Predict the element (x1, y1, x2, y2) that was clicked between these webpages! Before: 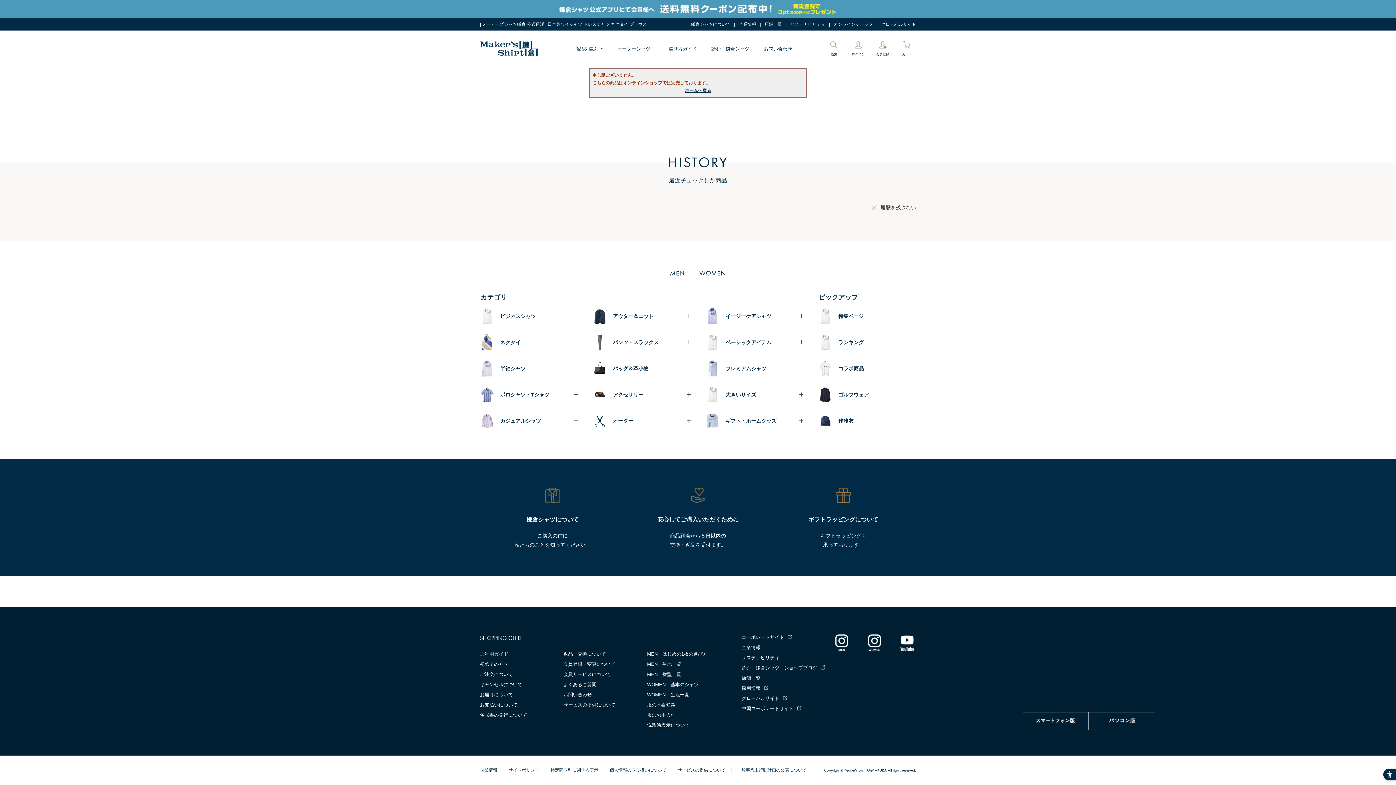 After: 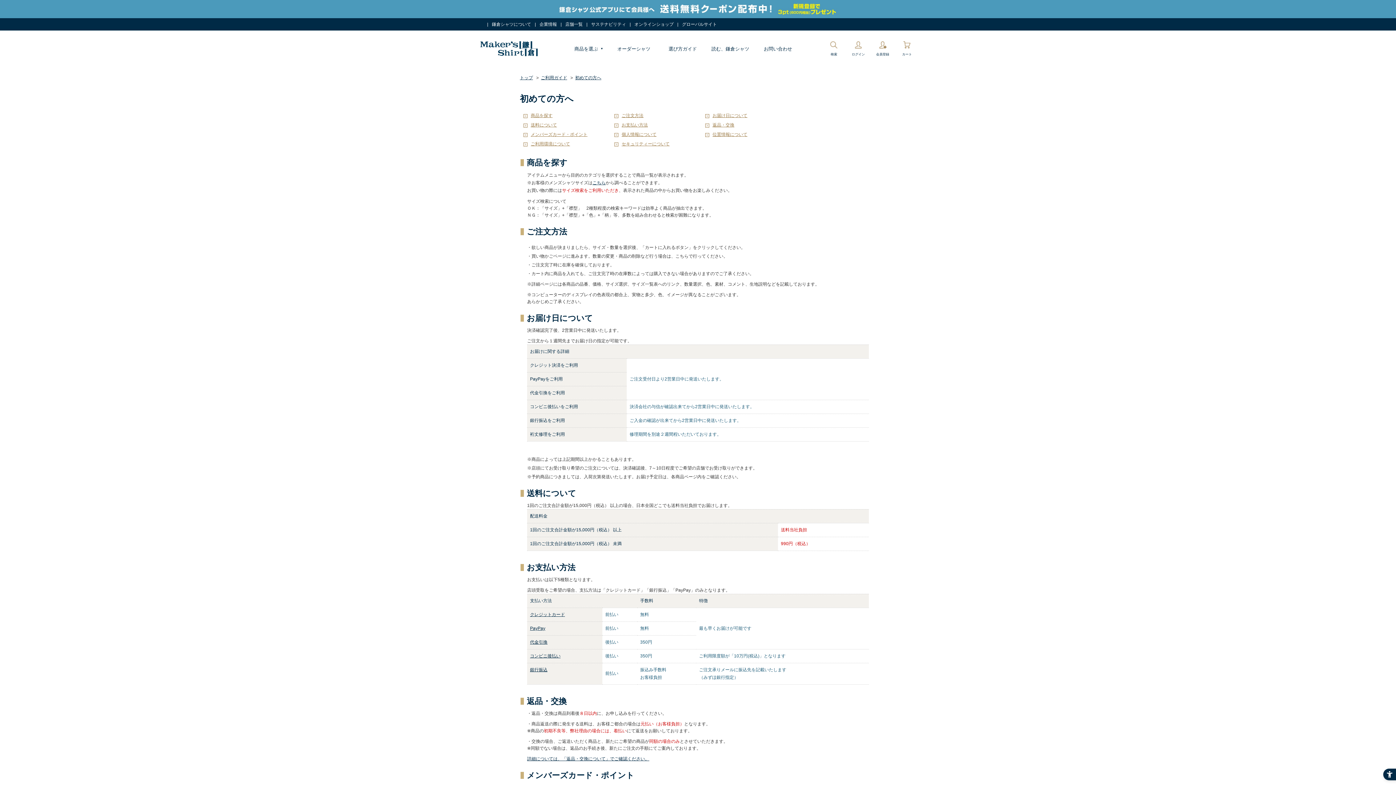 Action: label: サイトポリシー bbox: (508, 767, 539, 772)